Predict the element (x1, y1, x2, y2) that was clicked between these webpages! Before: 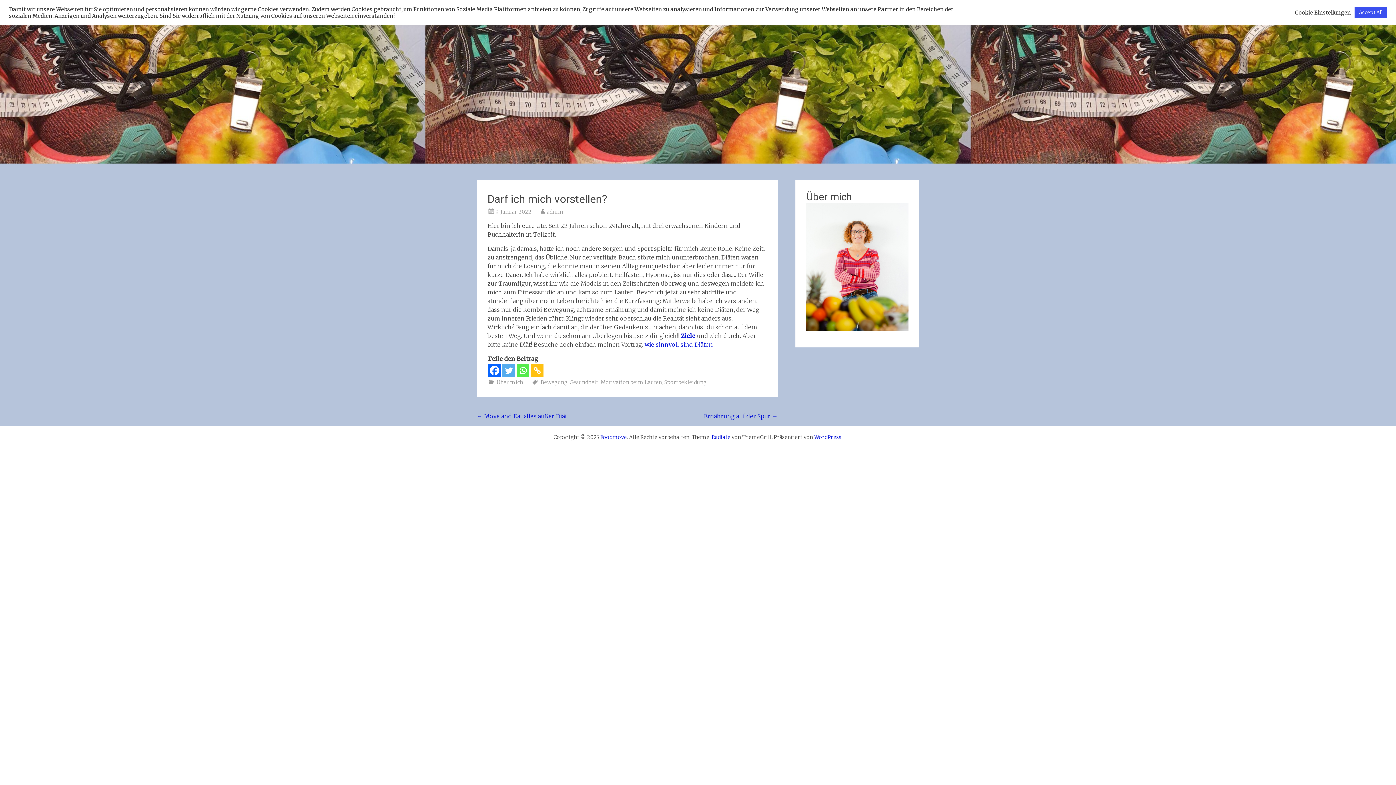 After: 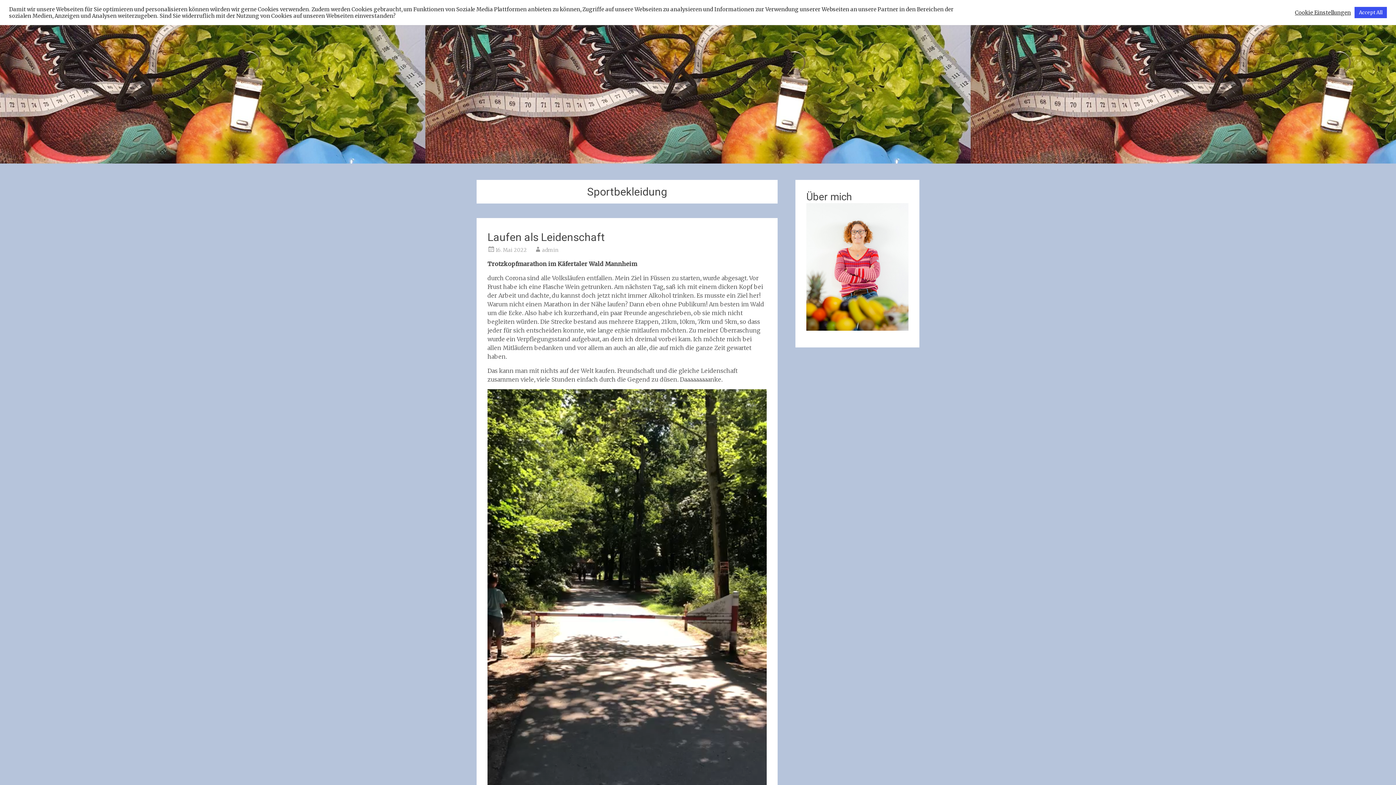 Action: bbox: (664, 379, 706, 385) label: Sportbekleidung